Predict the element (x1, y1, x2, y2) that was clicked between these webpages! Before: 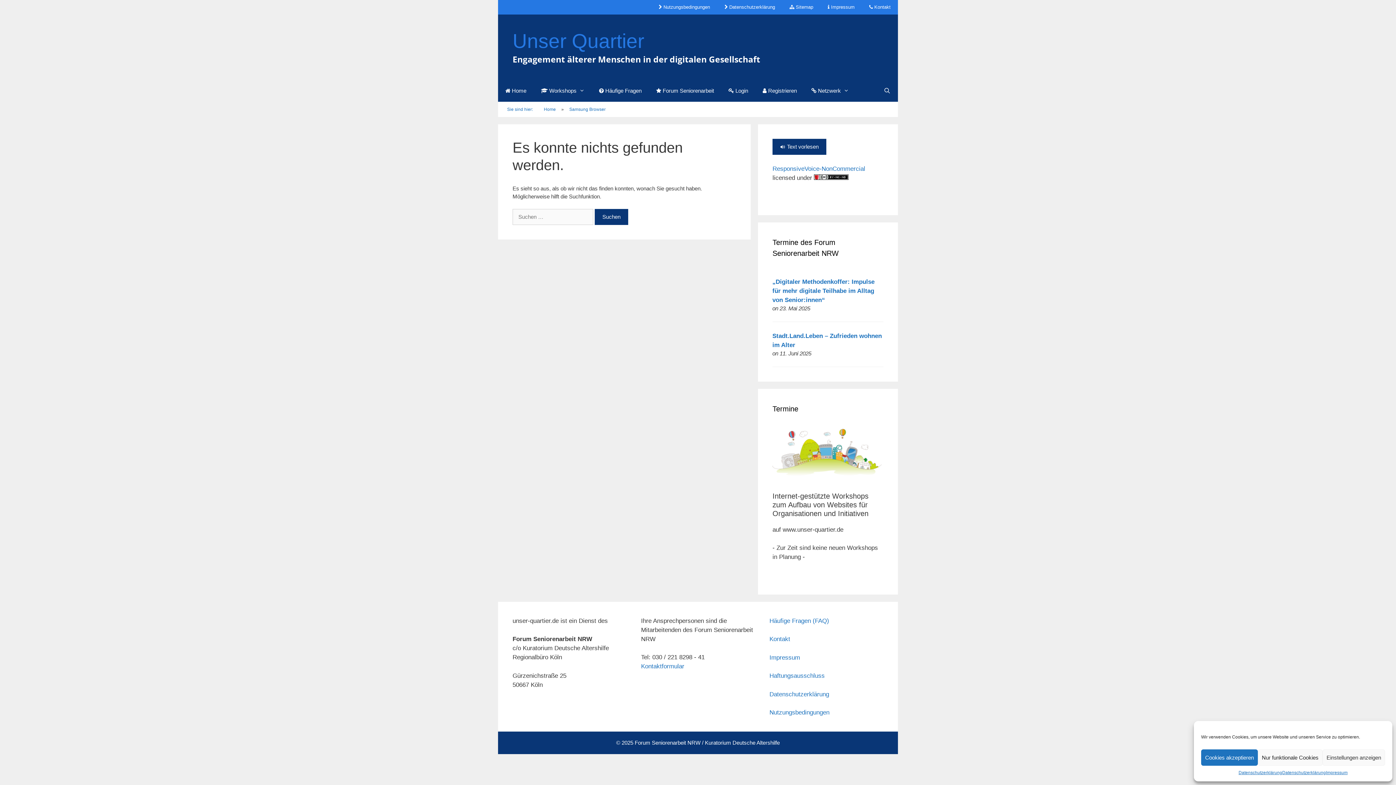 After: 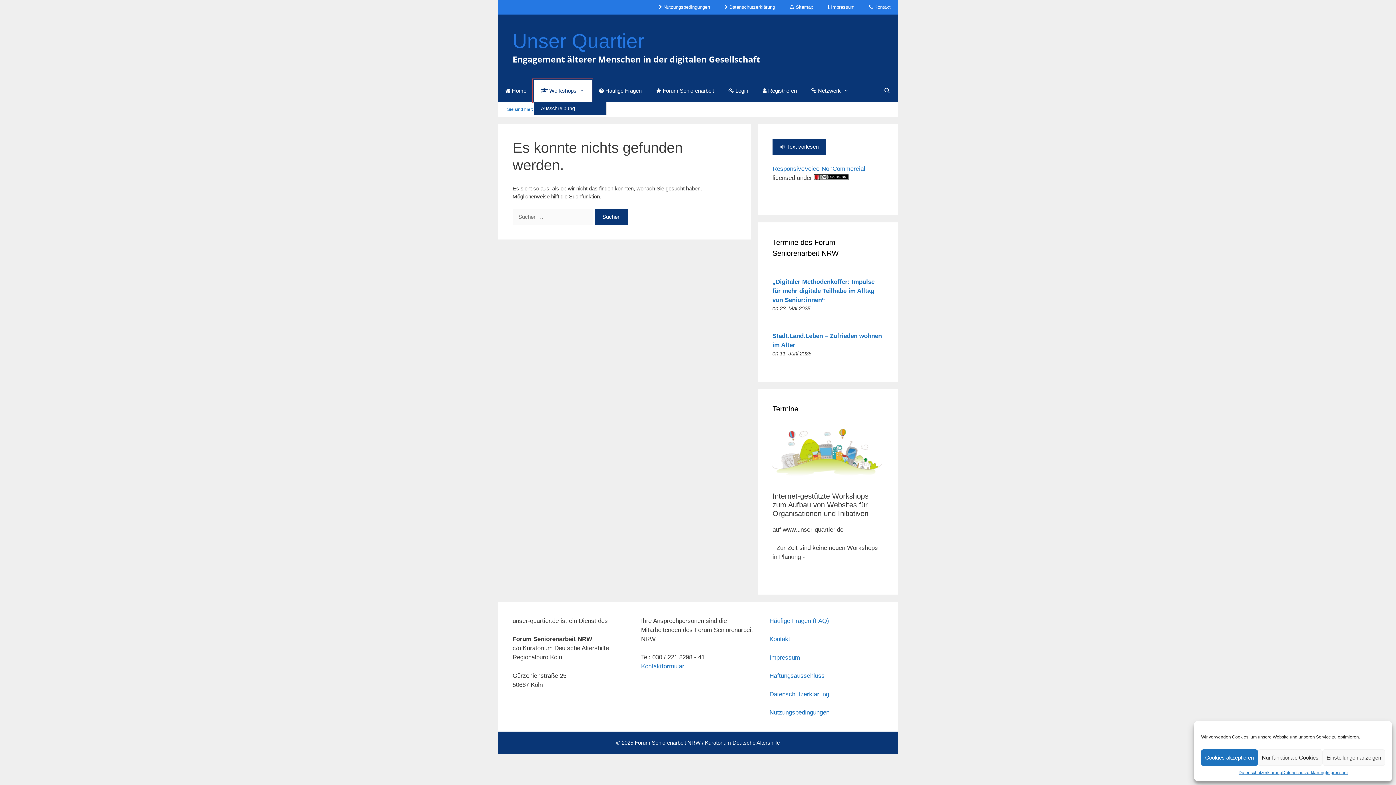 Action: label:  Workshops bbox: (533, 80, 592, 101)